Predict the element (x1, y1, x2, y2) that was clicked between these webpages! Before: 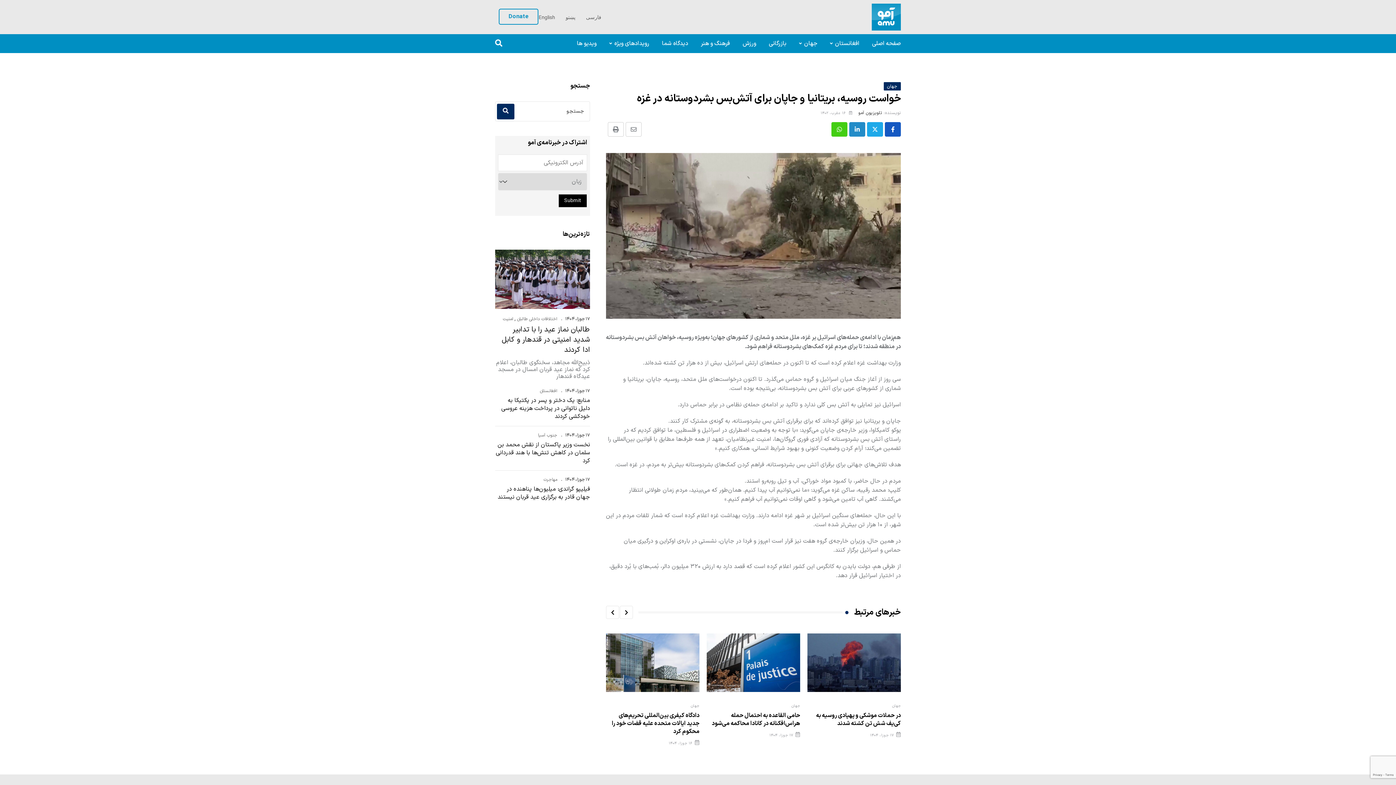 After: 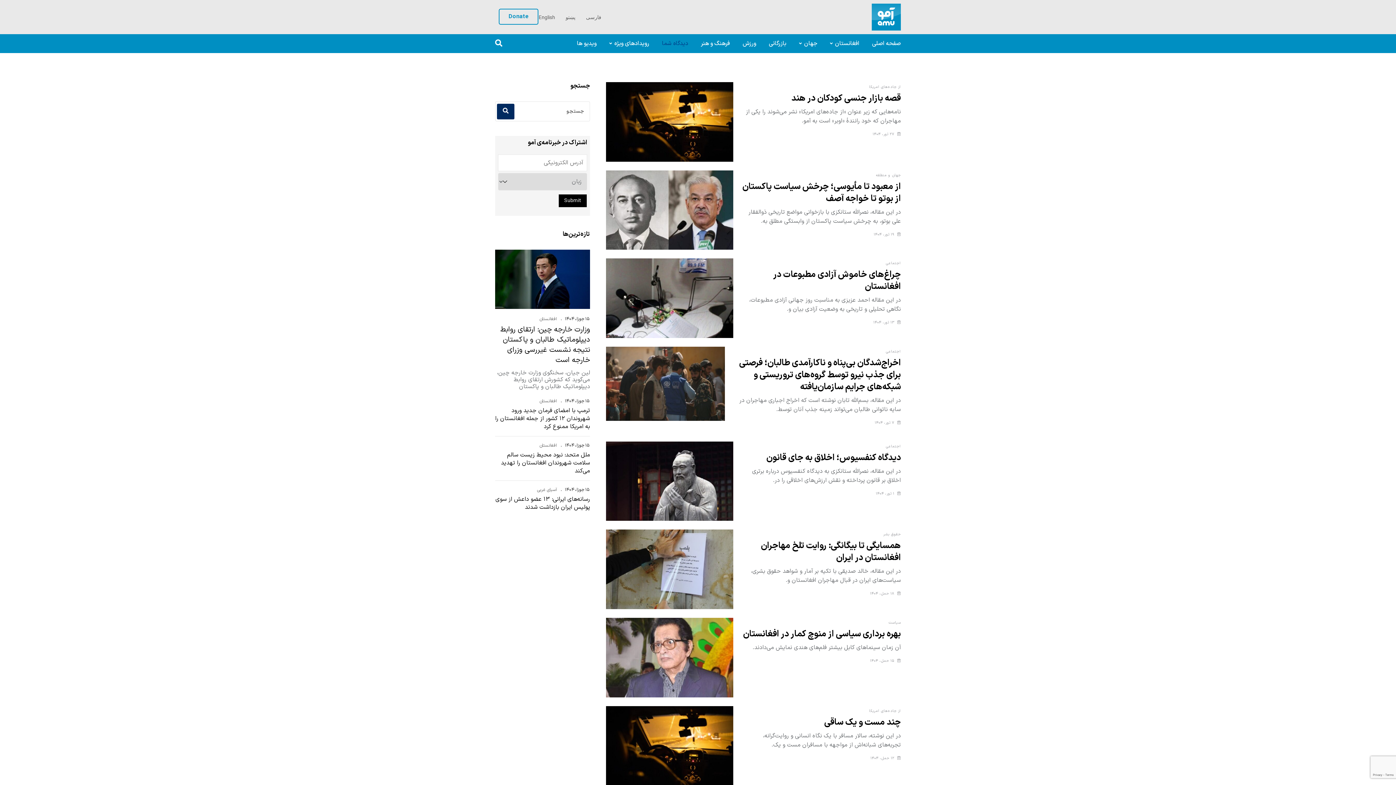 Action: bbox: (656, 34, 693, 52) label: دیدگاه شما